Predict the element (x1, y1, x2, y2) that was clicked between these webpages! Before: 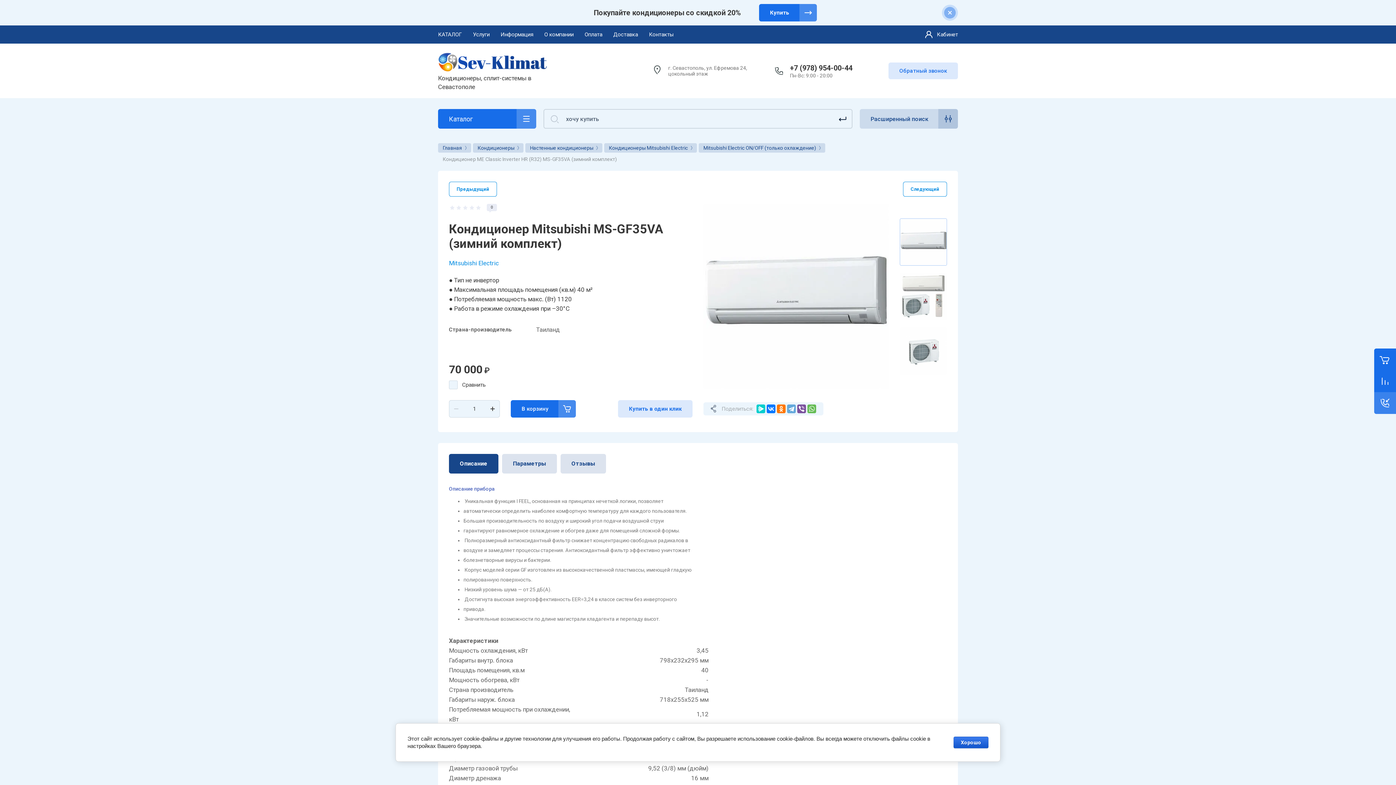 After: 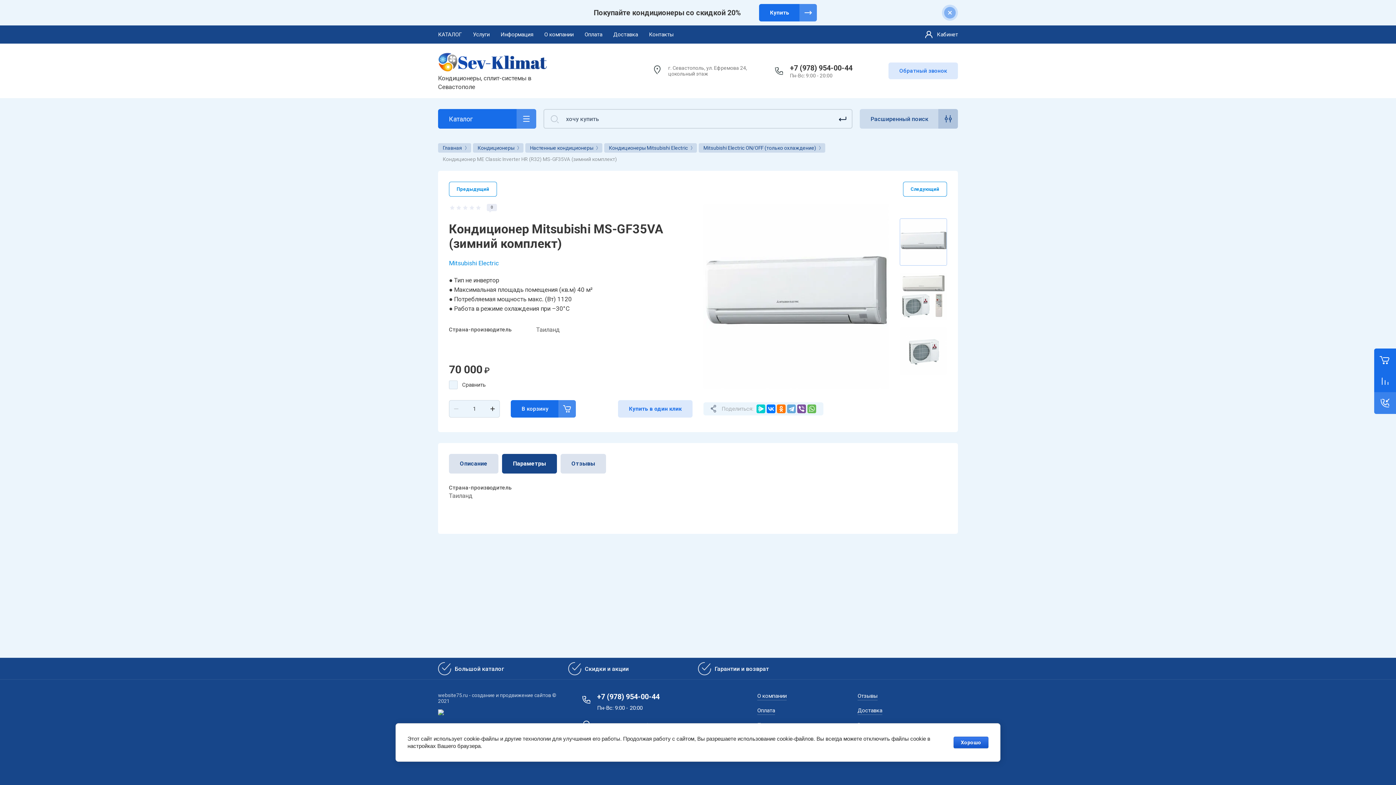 Action: label: Параметры bbox: (502, 454, 557, 473)